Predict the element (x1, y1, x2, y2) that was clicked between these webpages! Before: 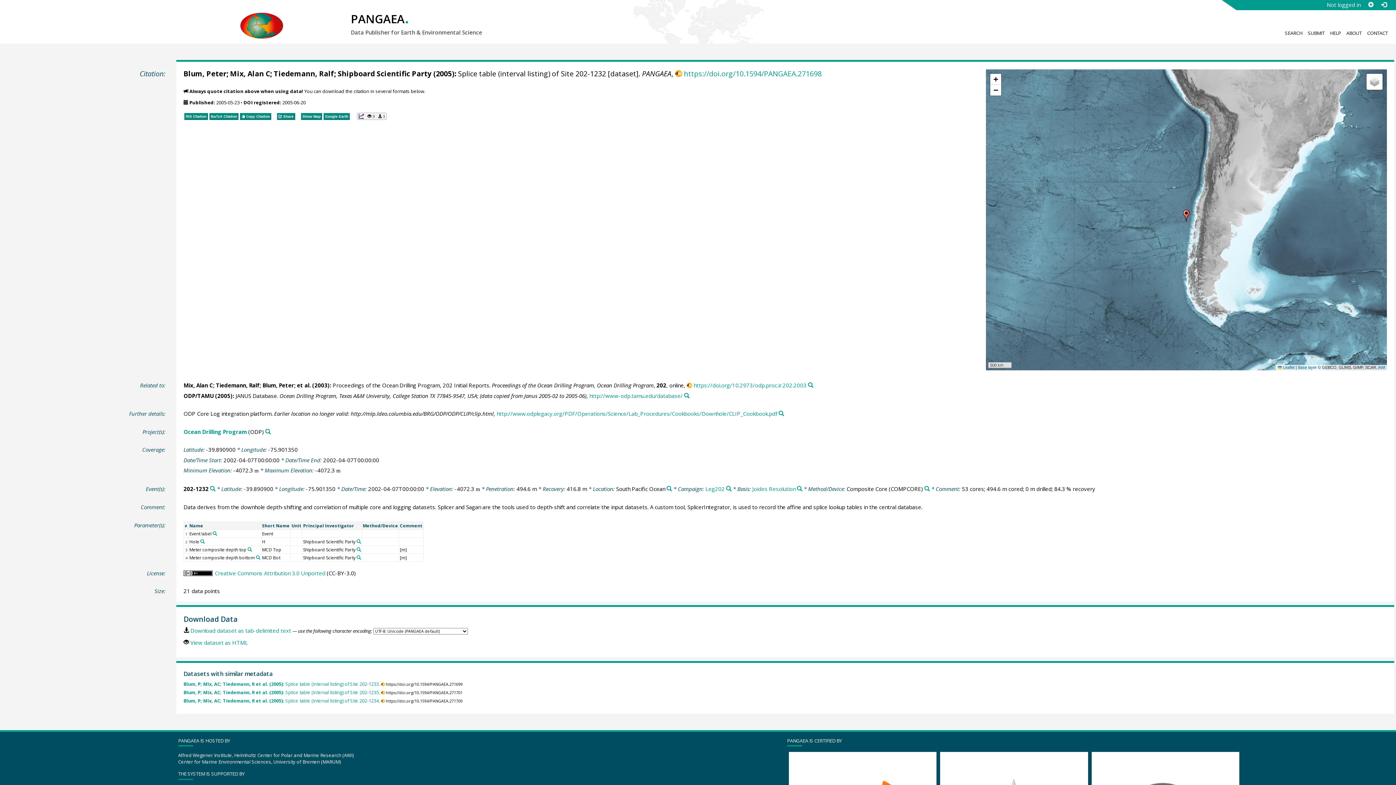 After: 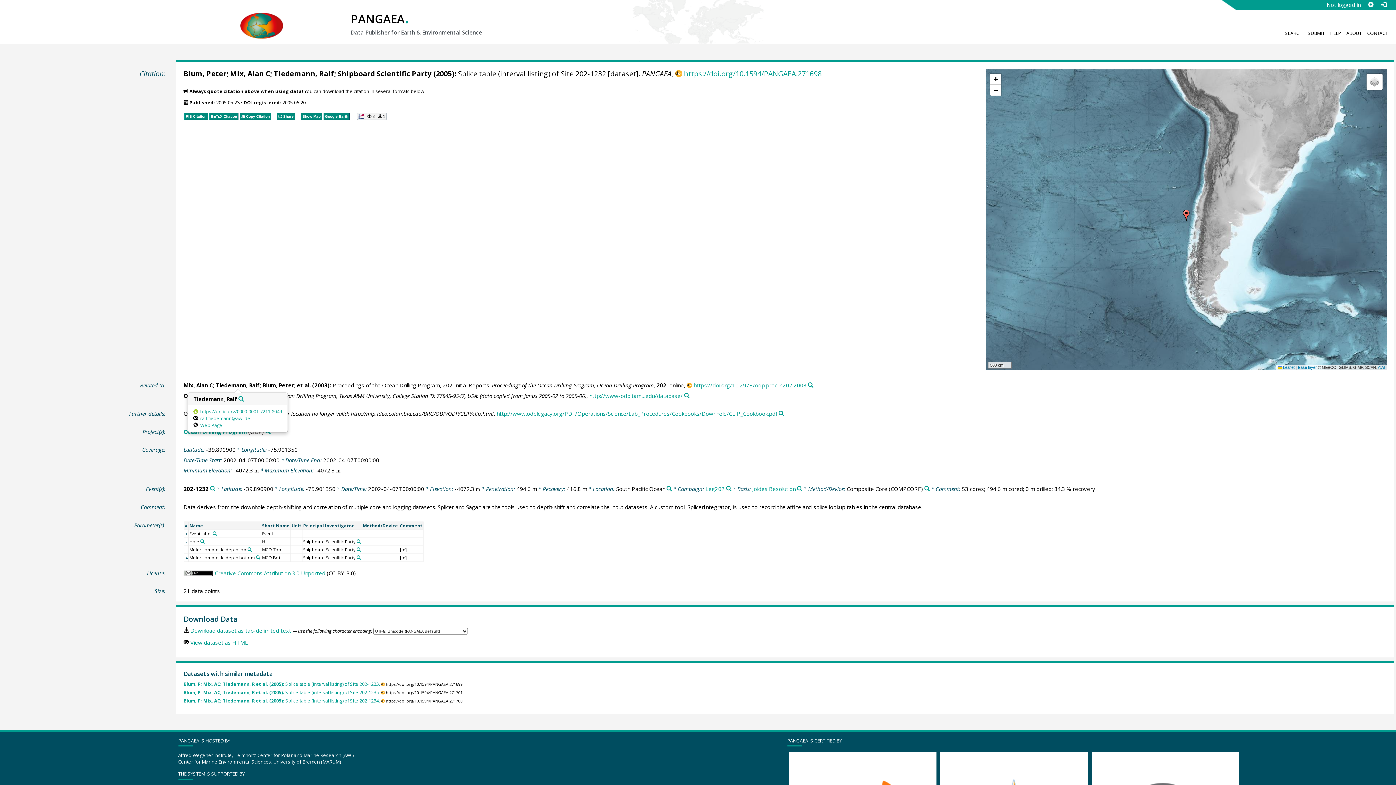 Action: bbox: (215, 381, 259, 389) label: Tiedemann, Ralf